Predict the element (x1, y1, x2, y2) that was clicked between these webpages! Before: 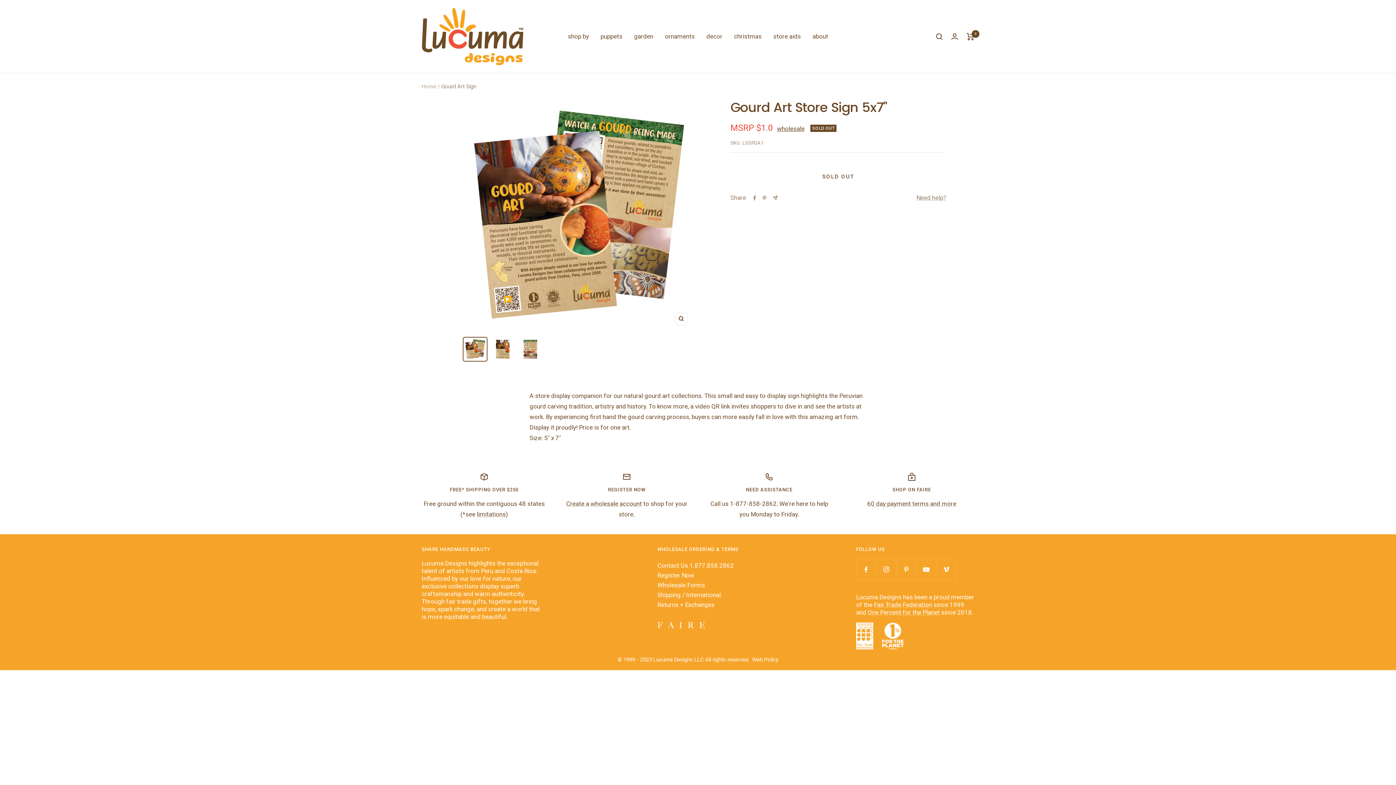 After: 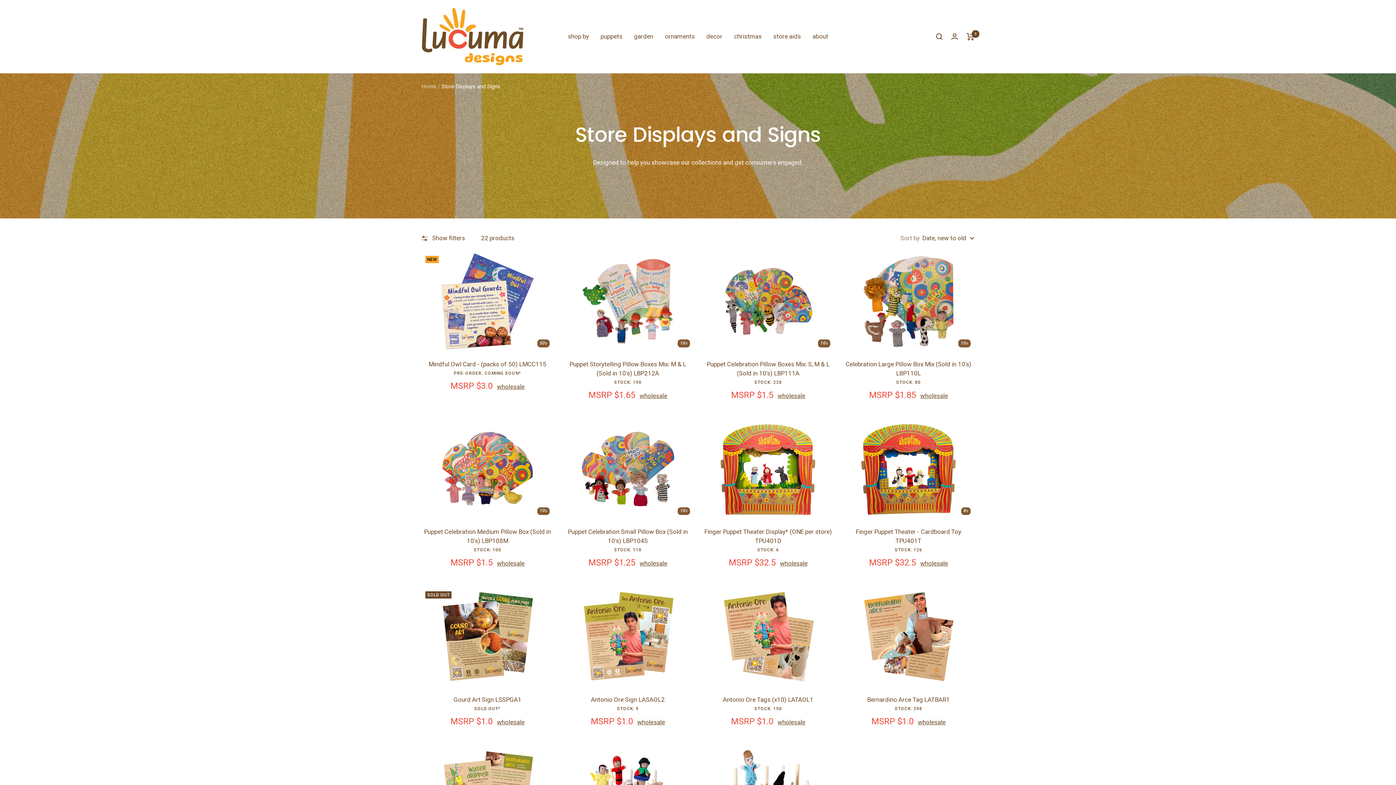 Action: label: store aids bbox: (773, 31, 801, 41)